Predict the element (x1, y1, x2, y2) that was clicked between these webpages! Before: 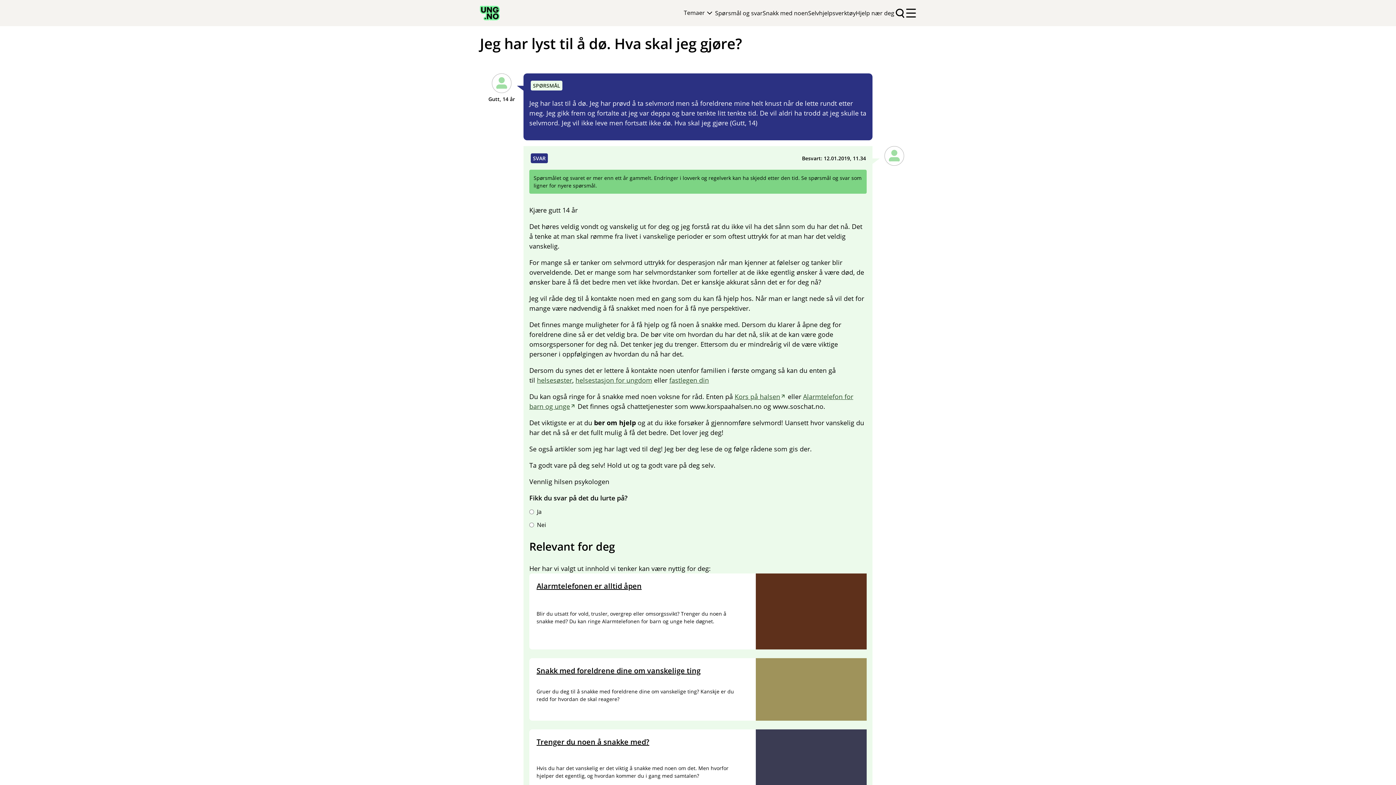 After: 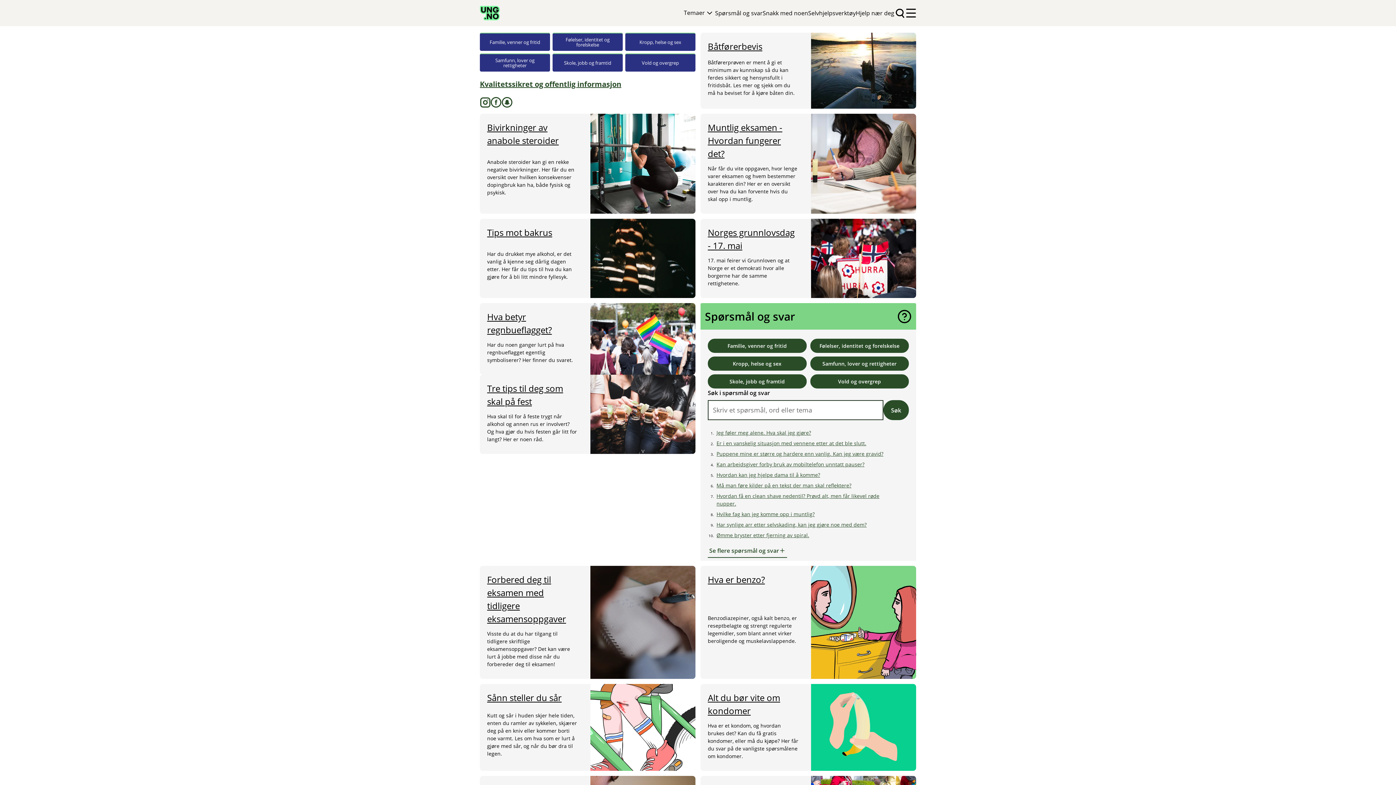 Action: bbox: (480, 386, 513, 411)